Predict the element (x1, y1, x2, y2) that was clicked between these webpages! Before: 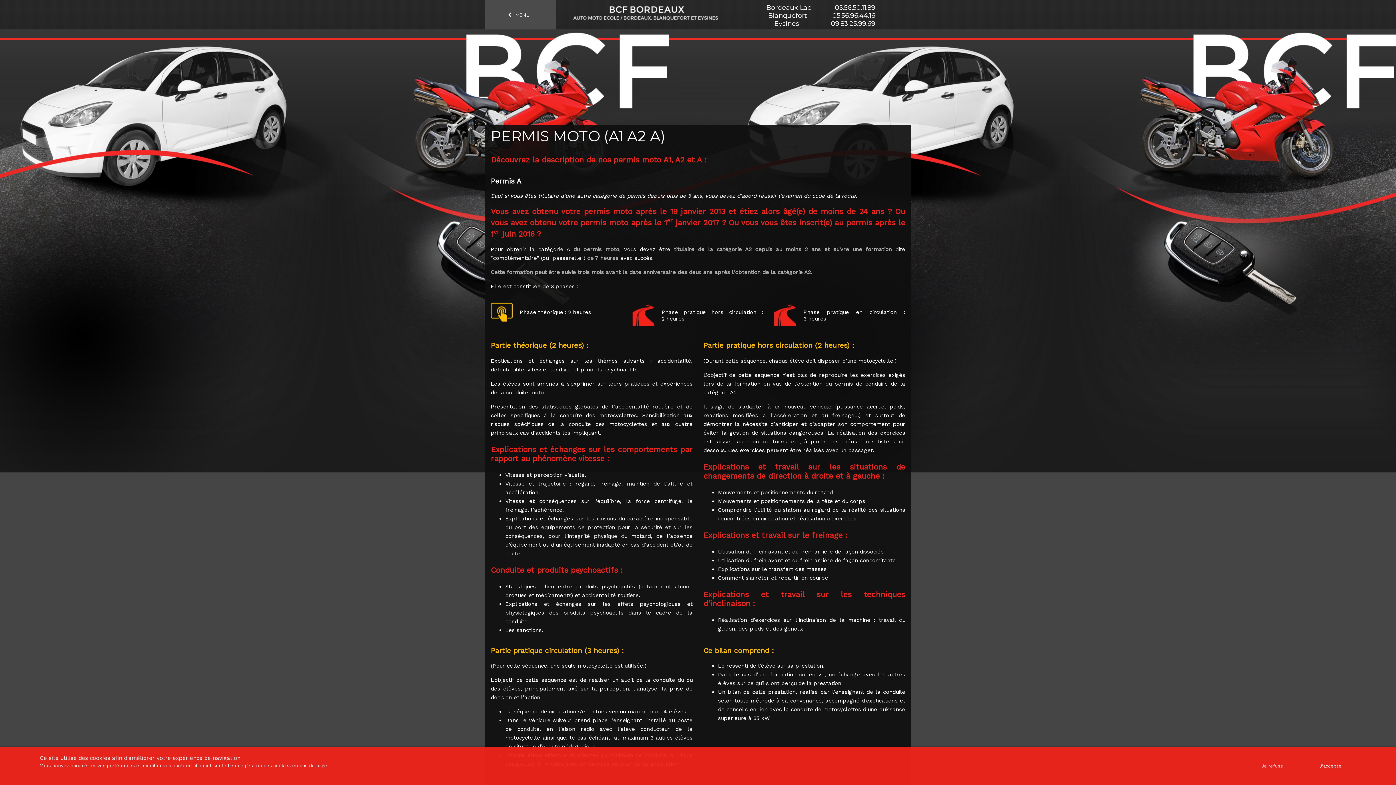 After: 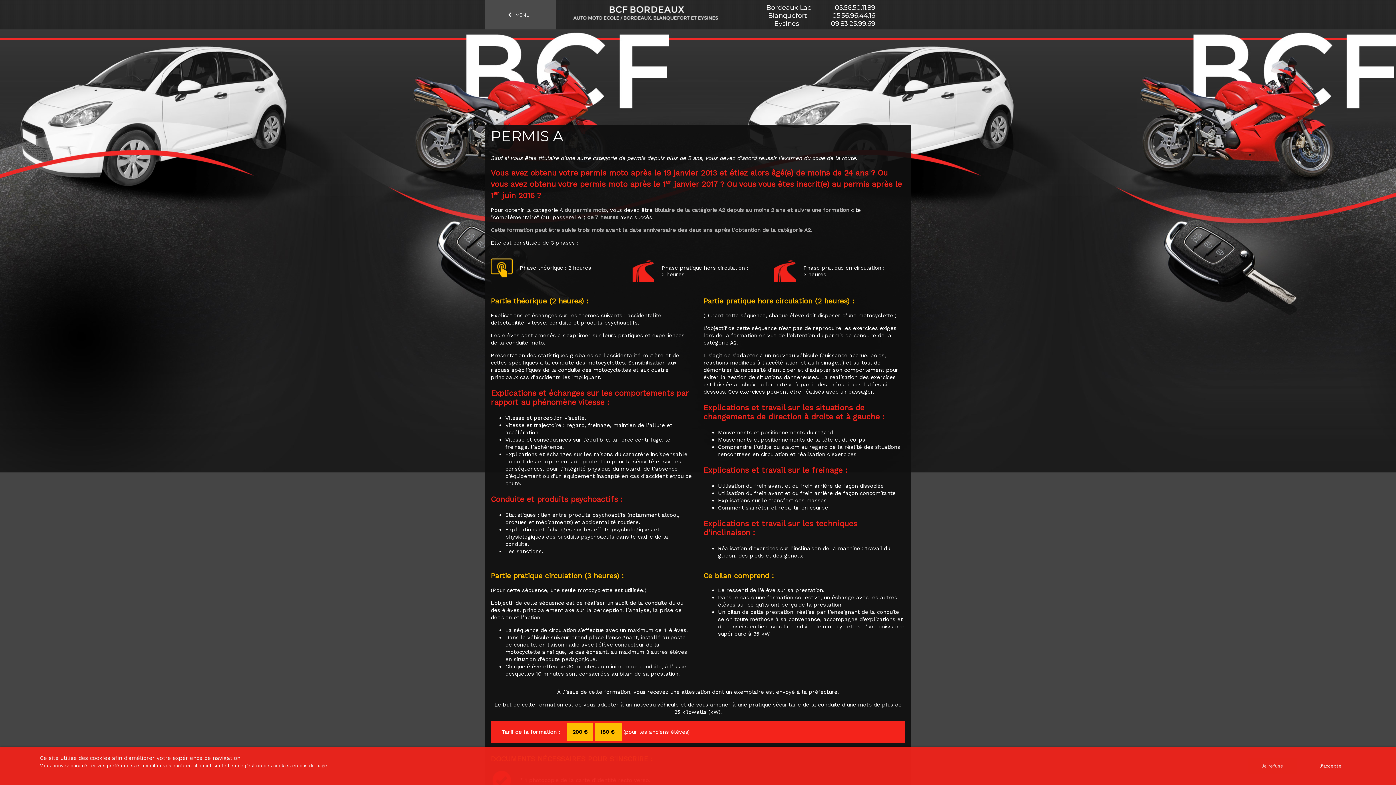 Action: label: Permis A bbox: (490, 177, 521, 185)